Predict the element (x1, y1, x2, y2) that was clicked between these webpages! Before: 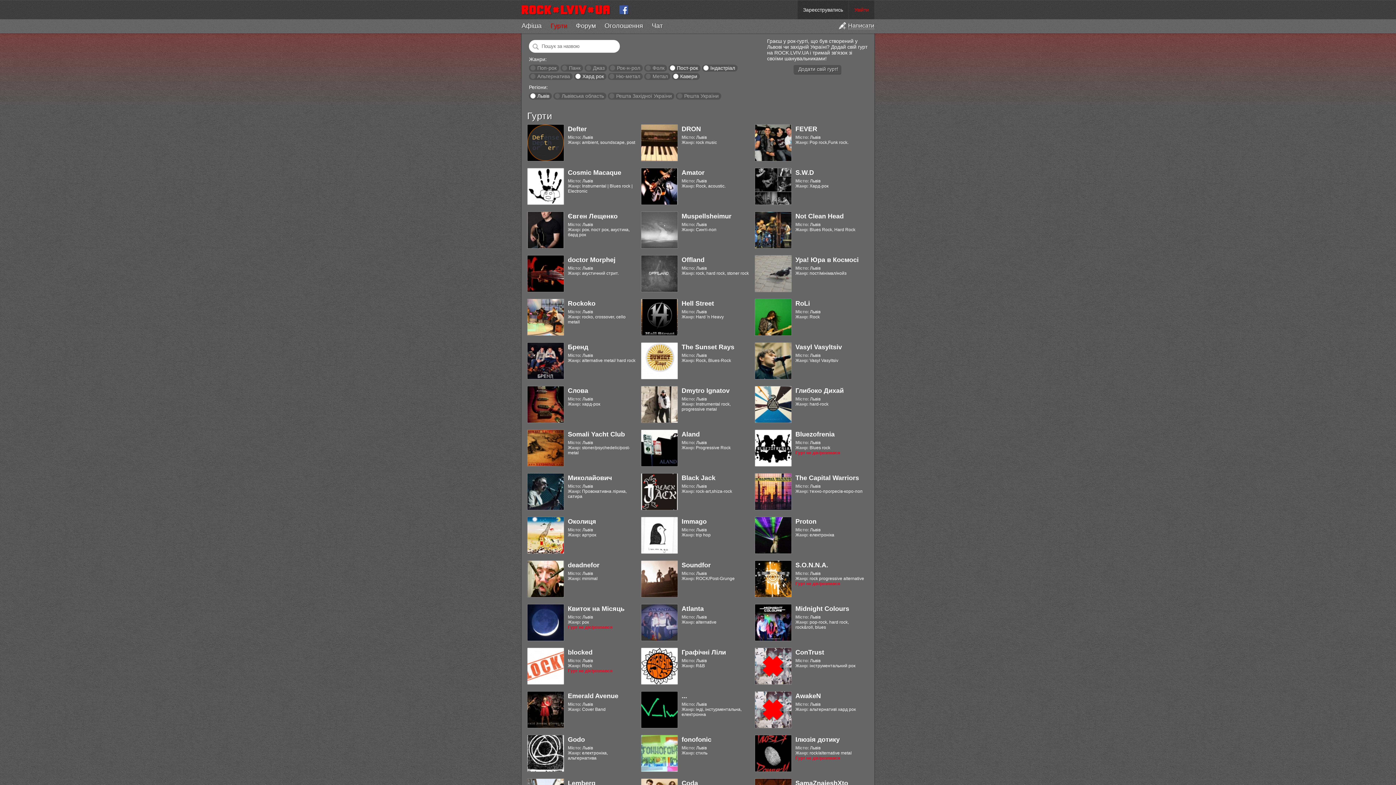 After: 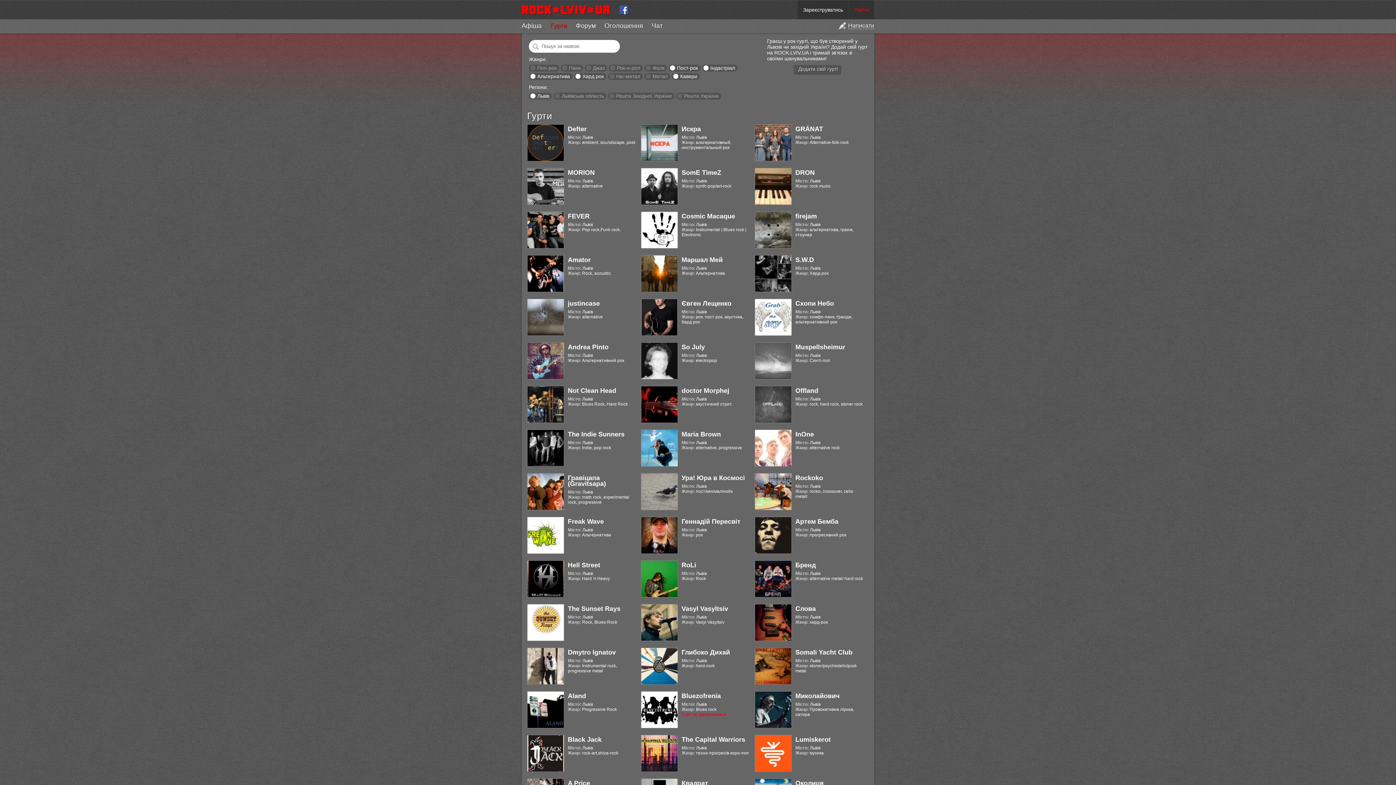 Action: bbox: (530, 73, 535, 78)